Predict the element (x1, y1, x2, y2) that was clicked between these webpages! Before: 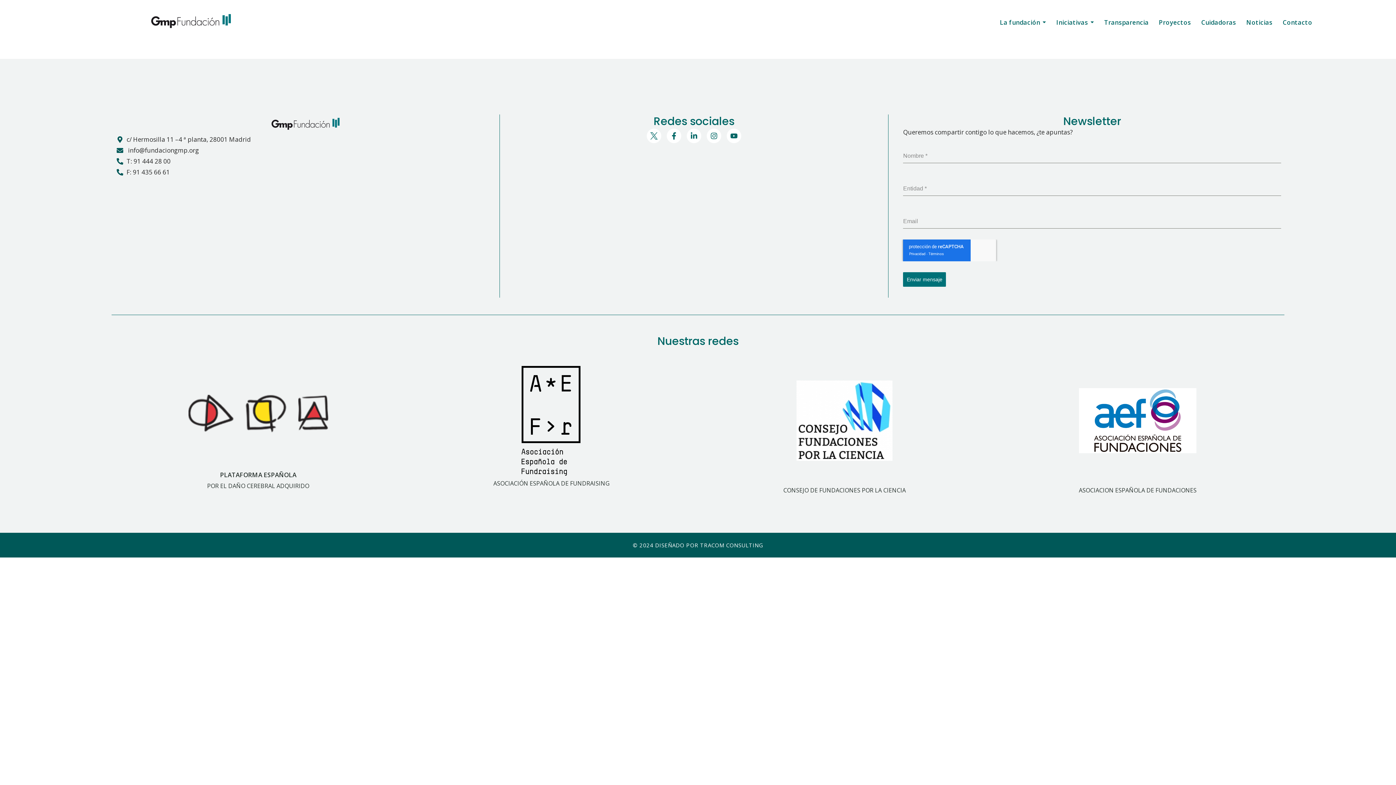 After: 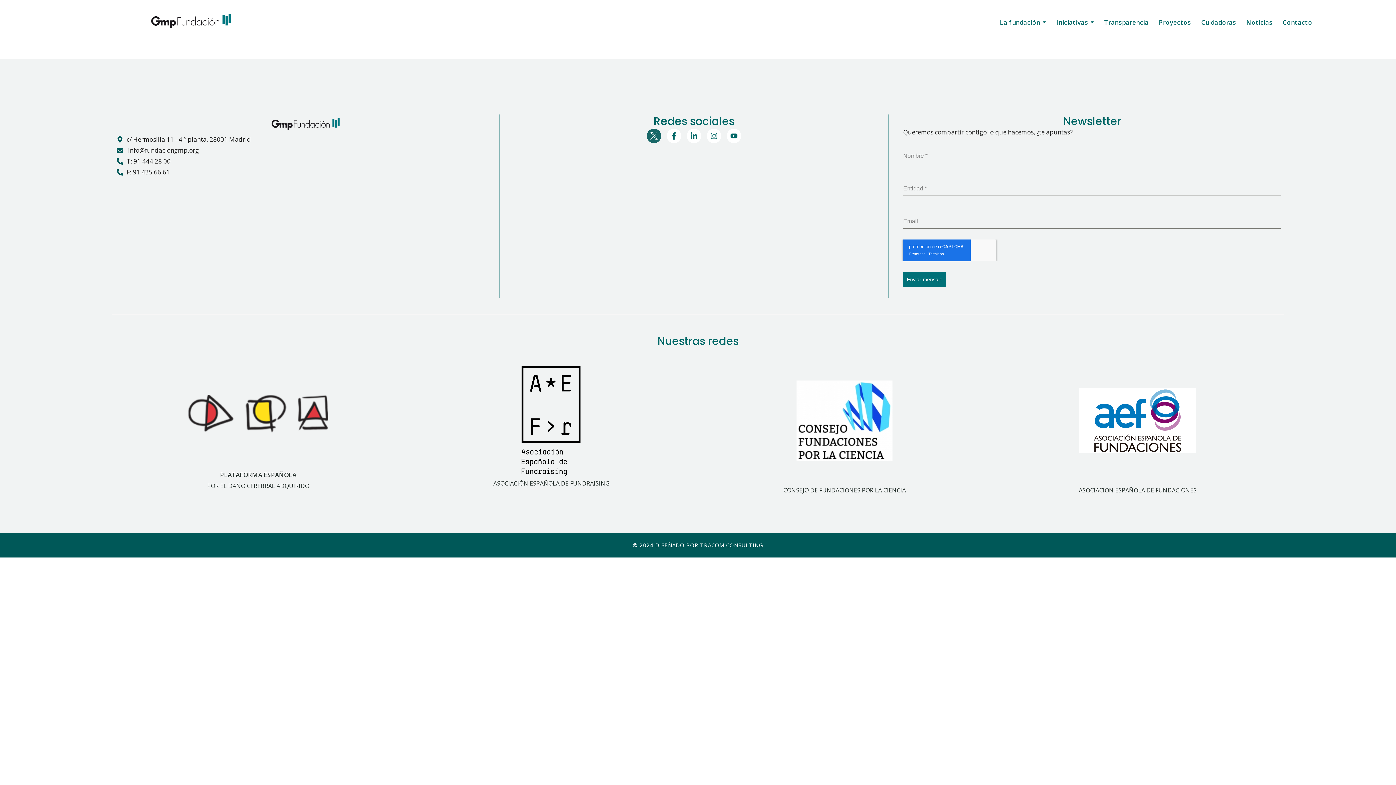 Action: bbox: (646, 128, 661, 143)